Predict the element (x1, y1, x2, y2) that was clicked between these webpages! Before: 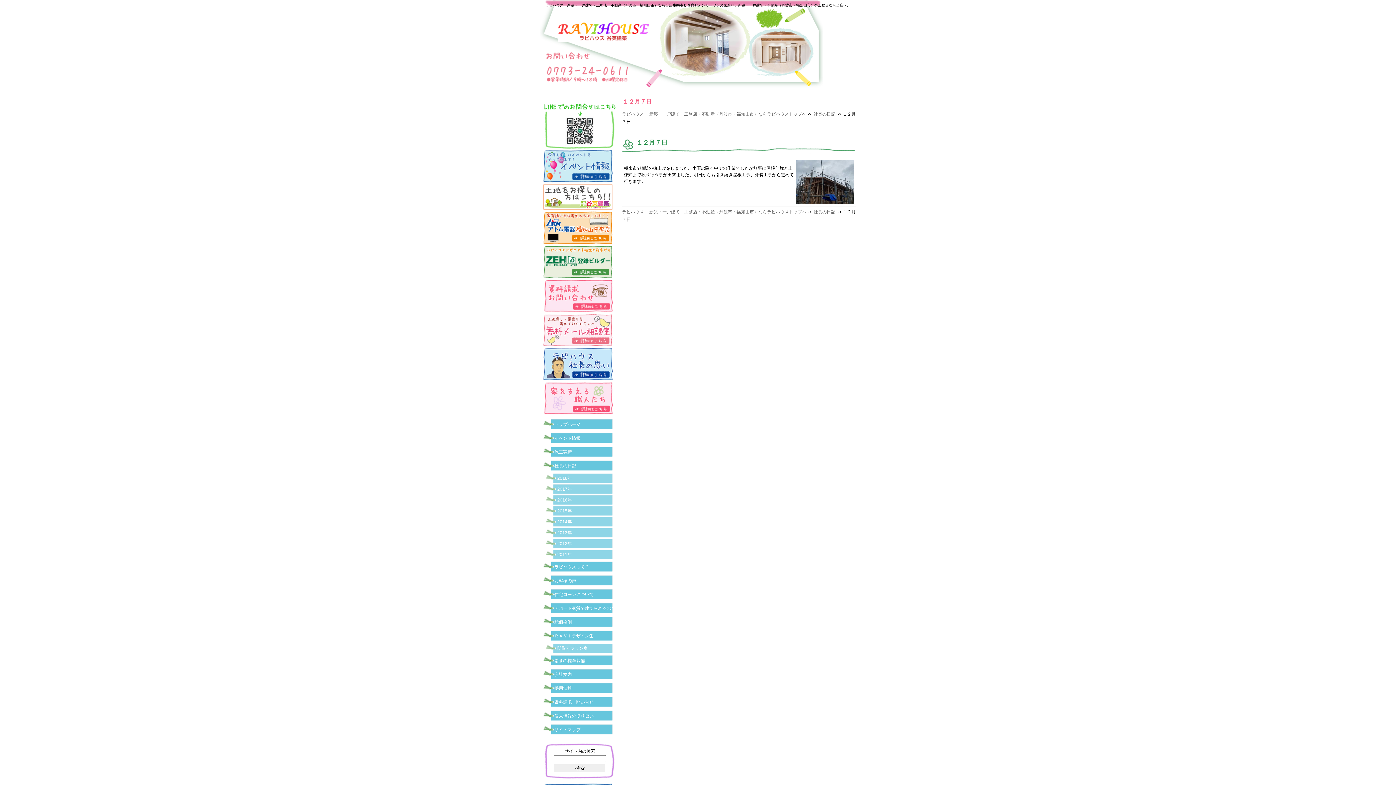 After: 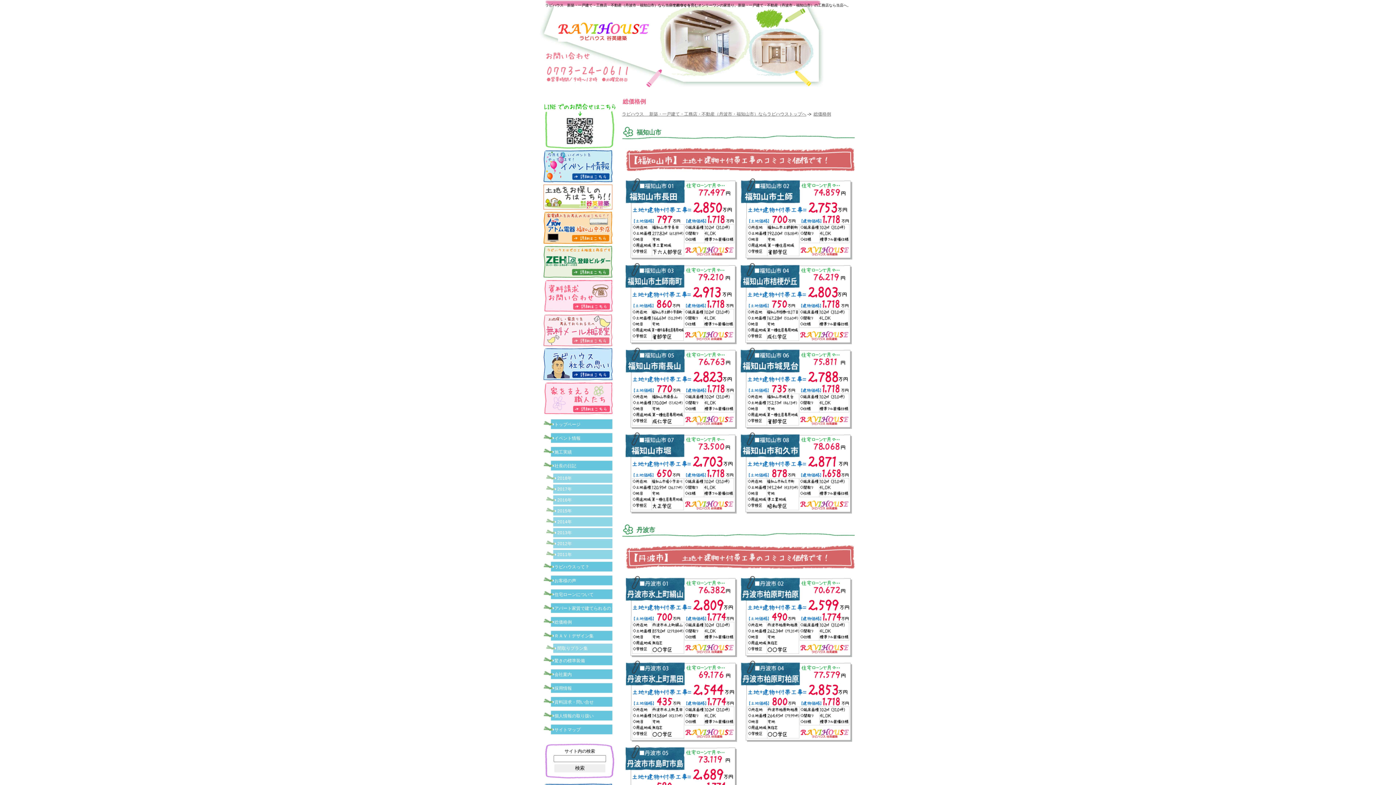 Action: bbox: (543, 616, 616, 628) label: 総価格例